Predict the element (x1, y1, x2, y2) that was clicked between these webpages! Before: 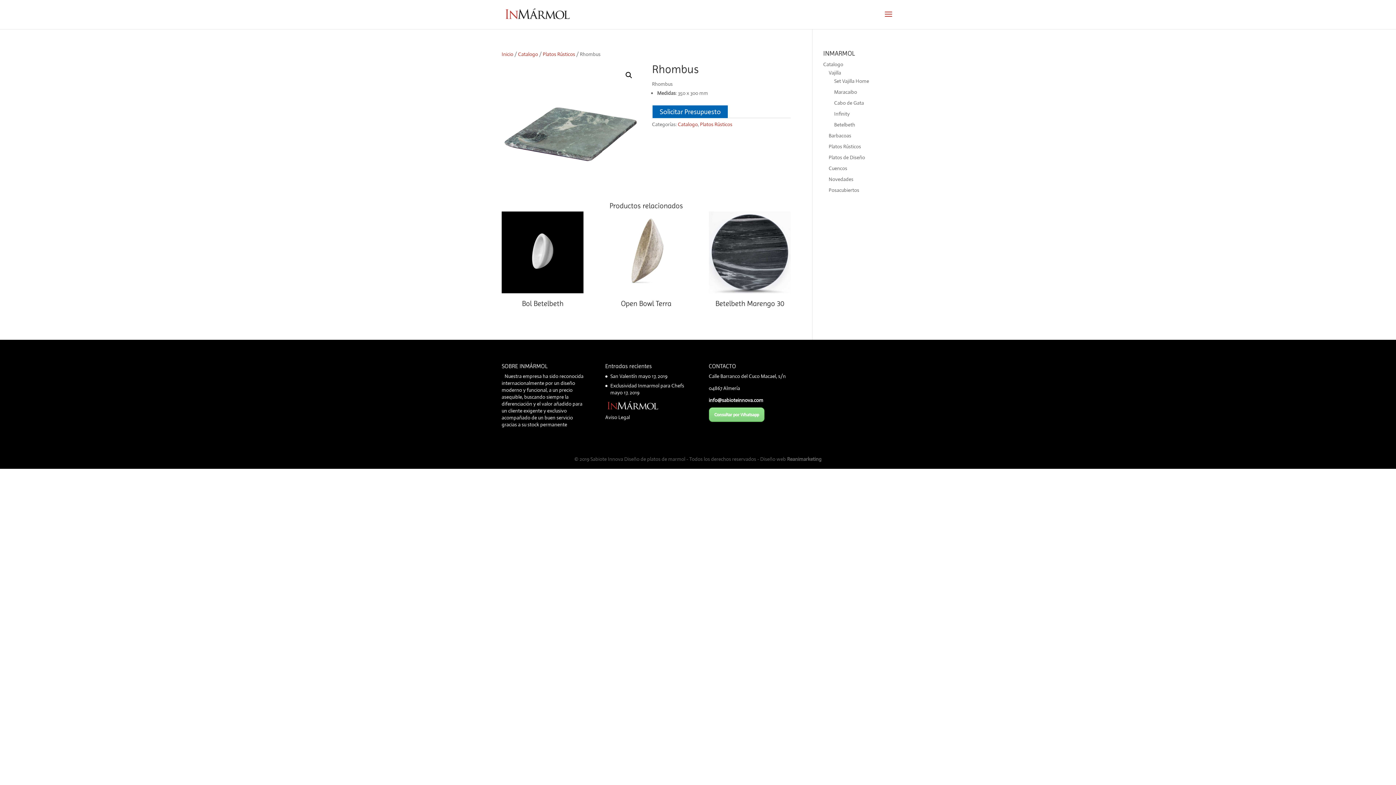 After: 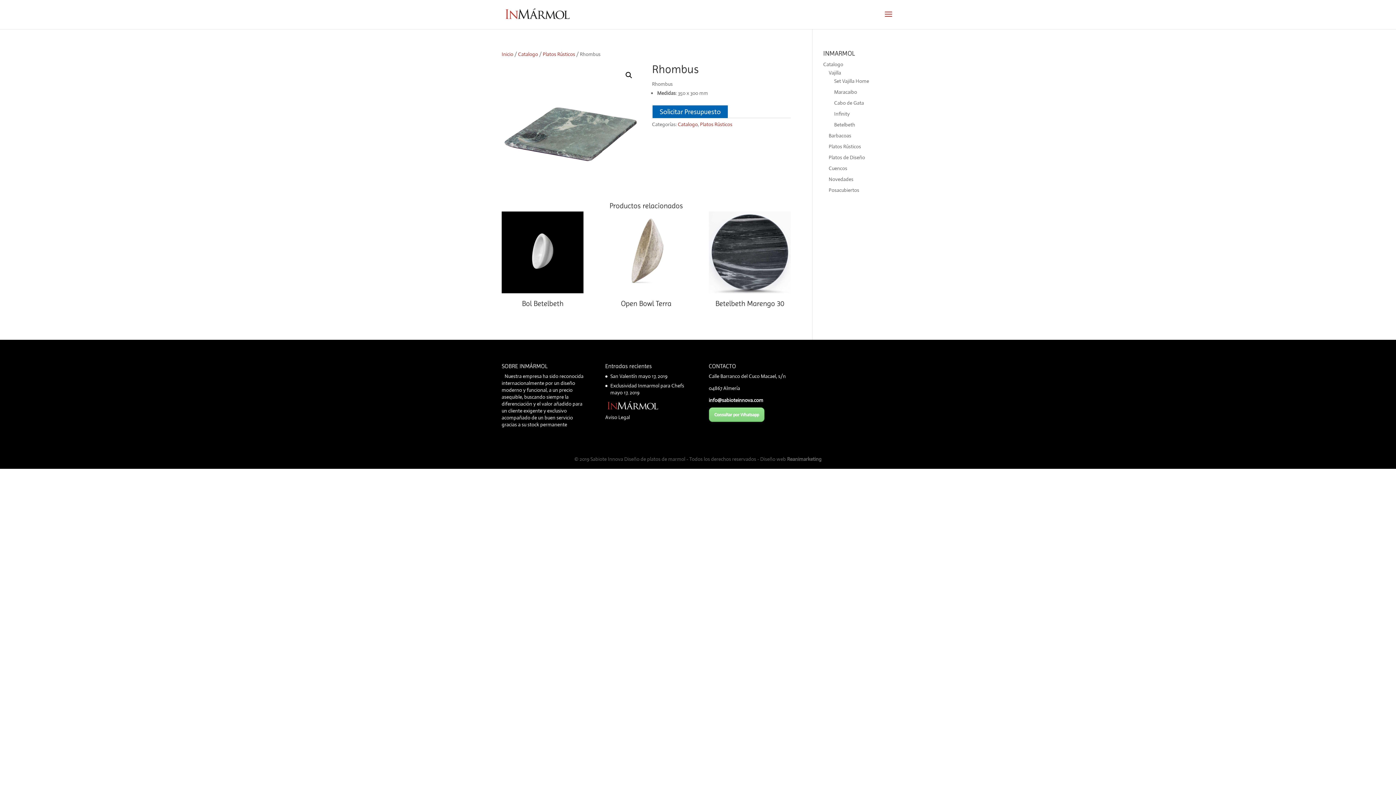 Action: label: Consultar por Whatsapp bbox: (708, 407, 764, 422)